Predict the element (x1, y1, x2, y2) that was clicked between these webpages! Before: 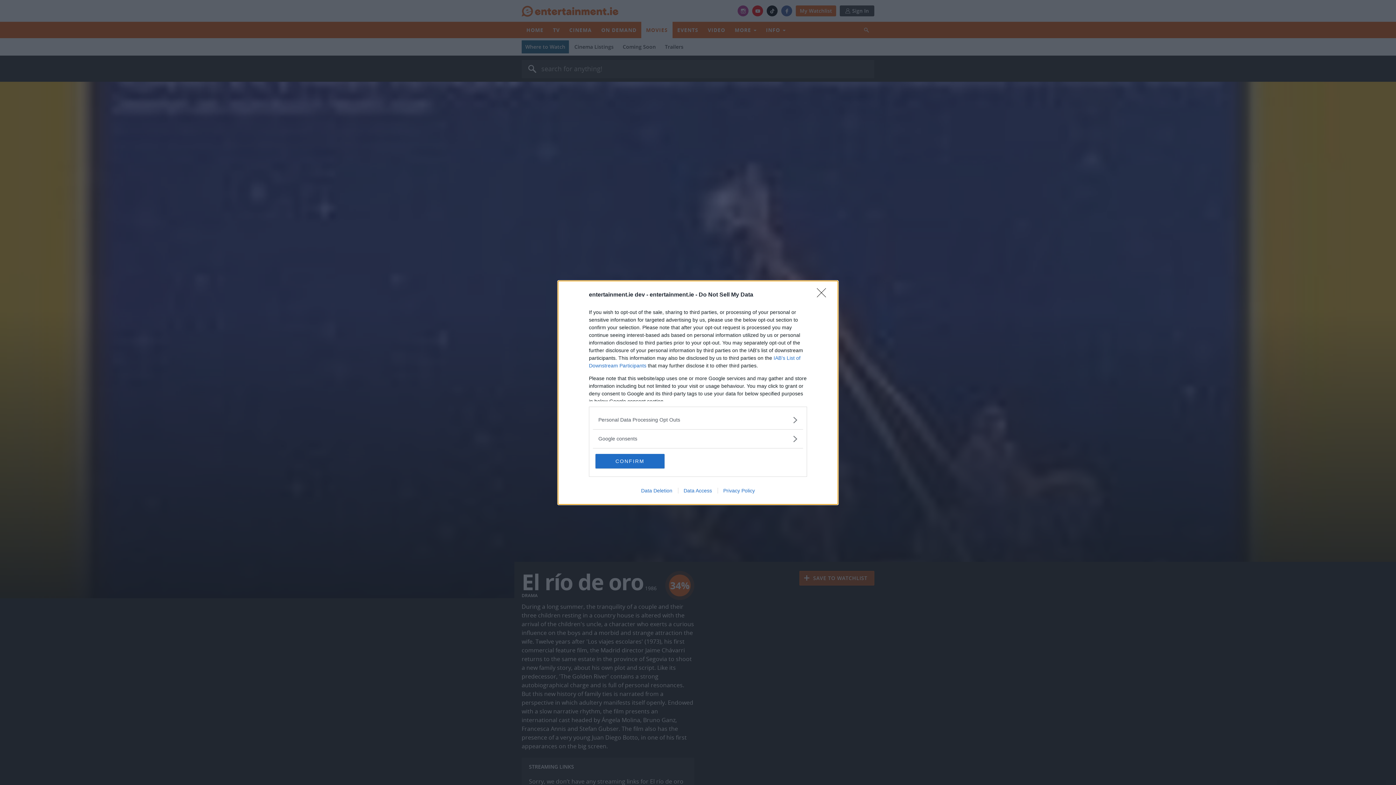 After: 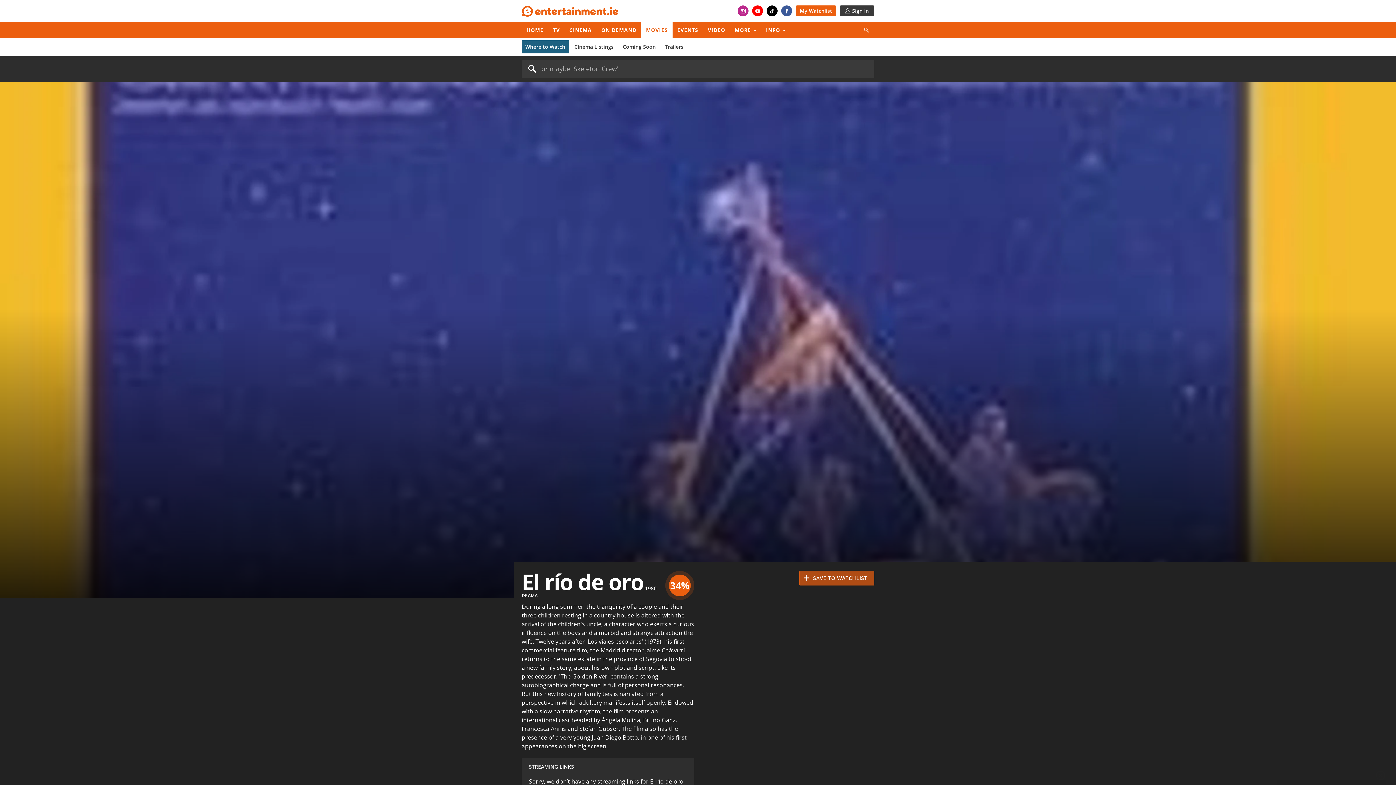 Action: label: CONFIRM bbox: (595, 454, 664, 468)